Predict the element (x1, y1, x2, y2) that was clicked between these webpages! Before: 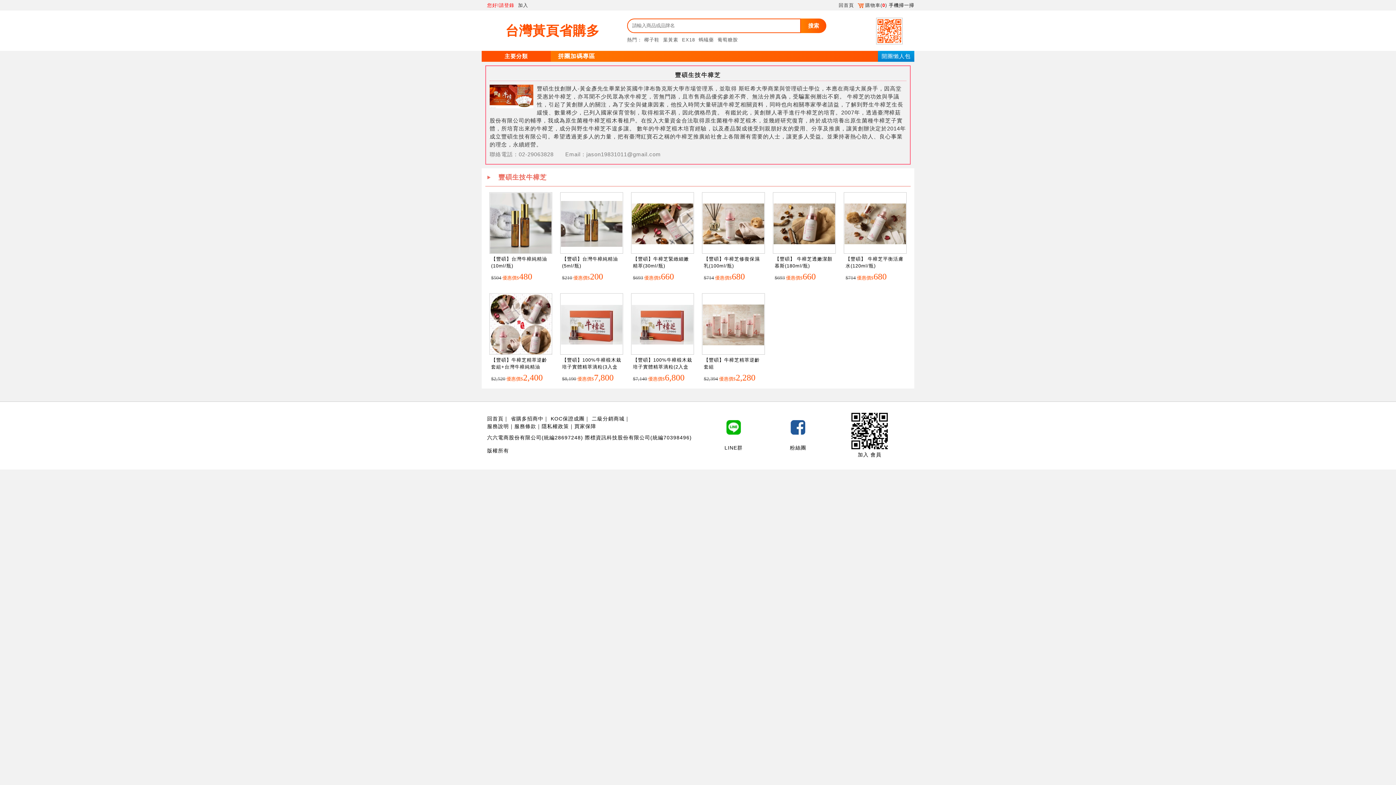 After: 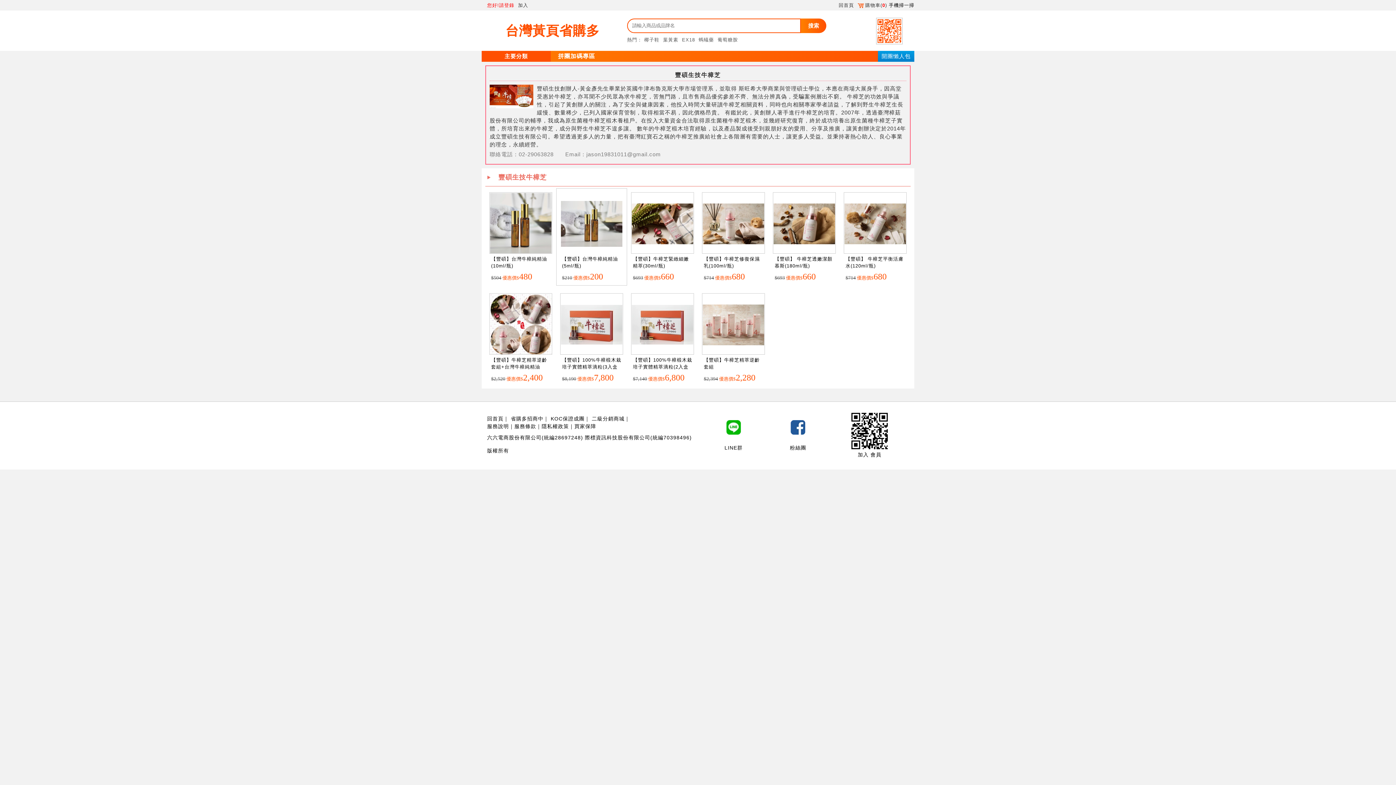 Action: bbox: (561, 220, 622, 226)